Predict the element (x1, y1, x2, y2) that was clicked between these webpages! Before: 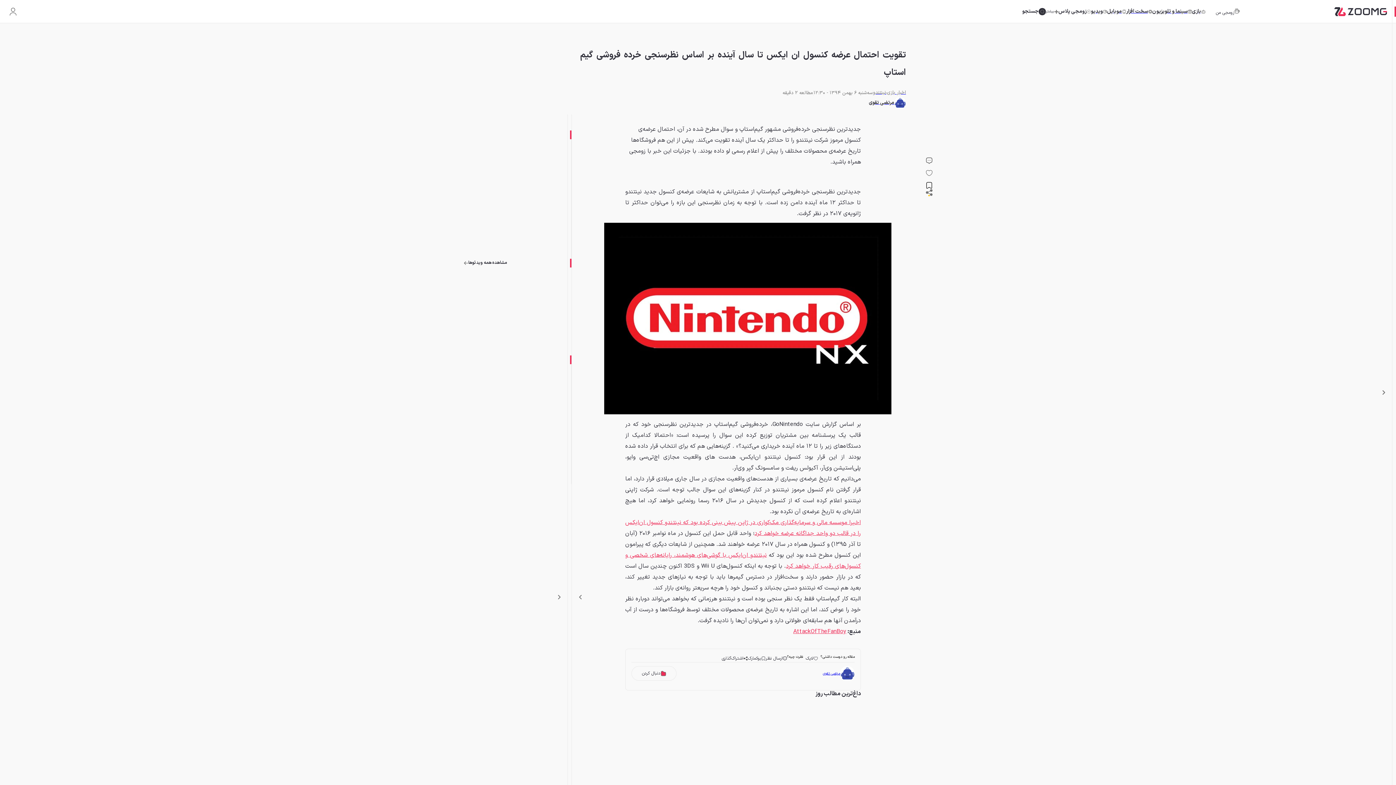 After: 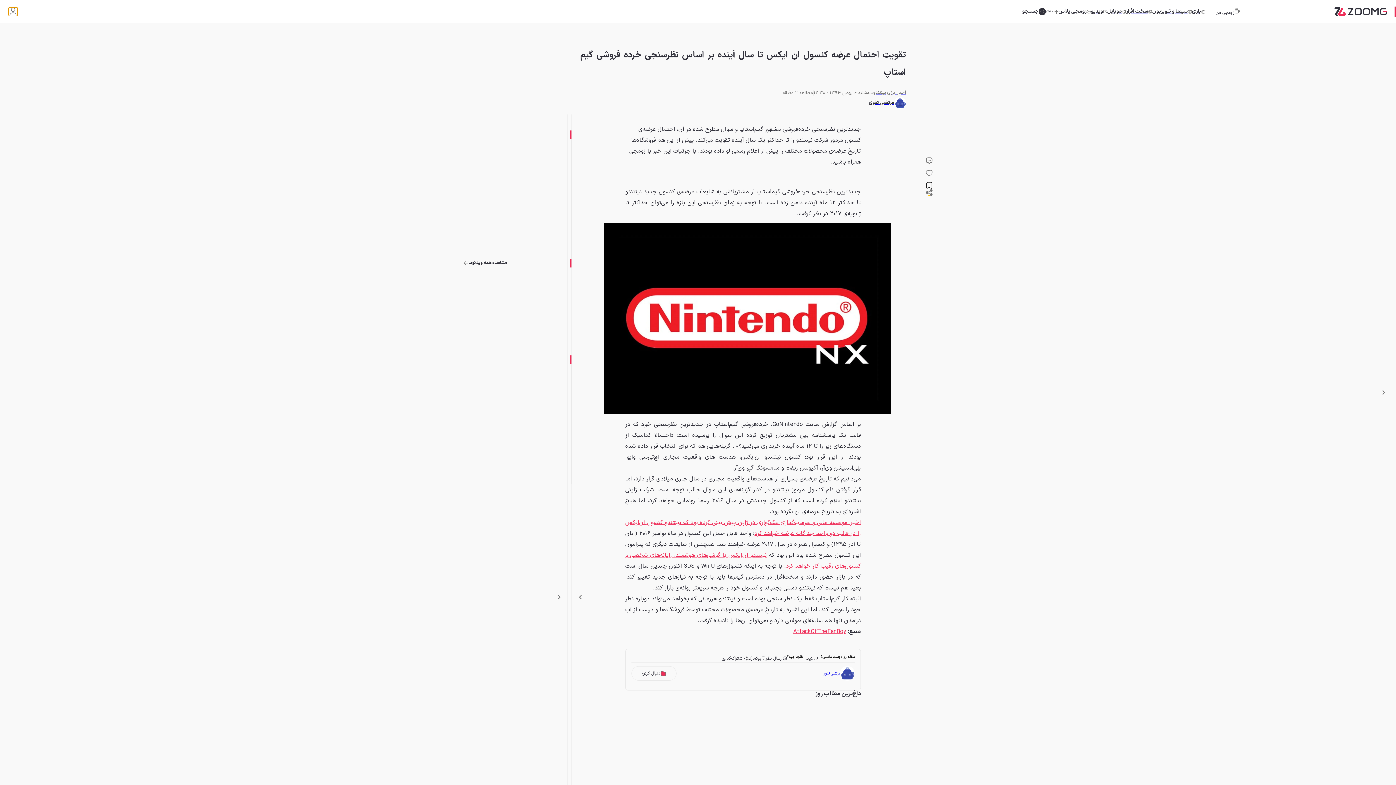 Action: bbox: (8, 7, 17, 15)